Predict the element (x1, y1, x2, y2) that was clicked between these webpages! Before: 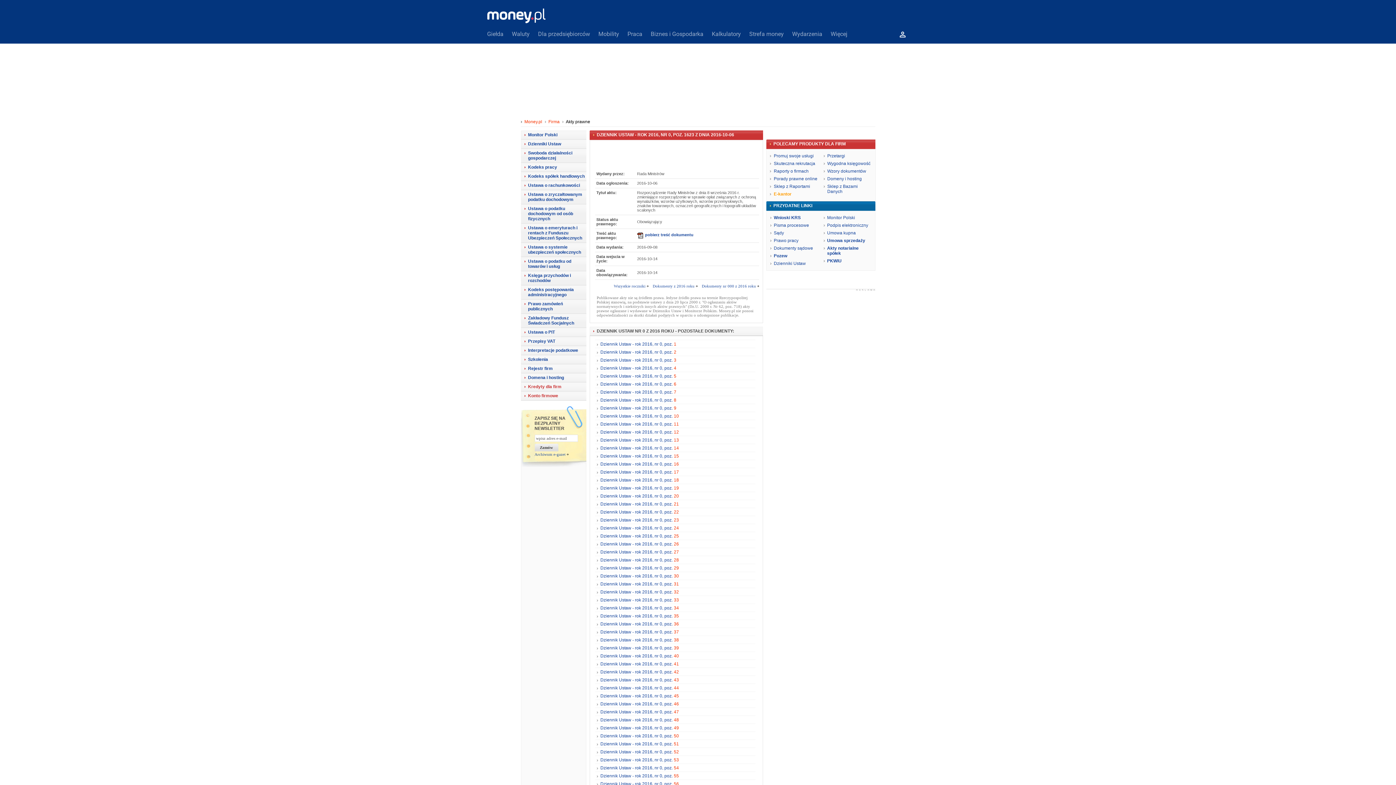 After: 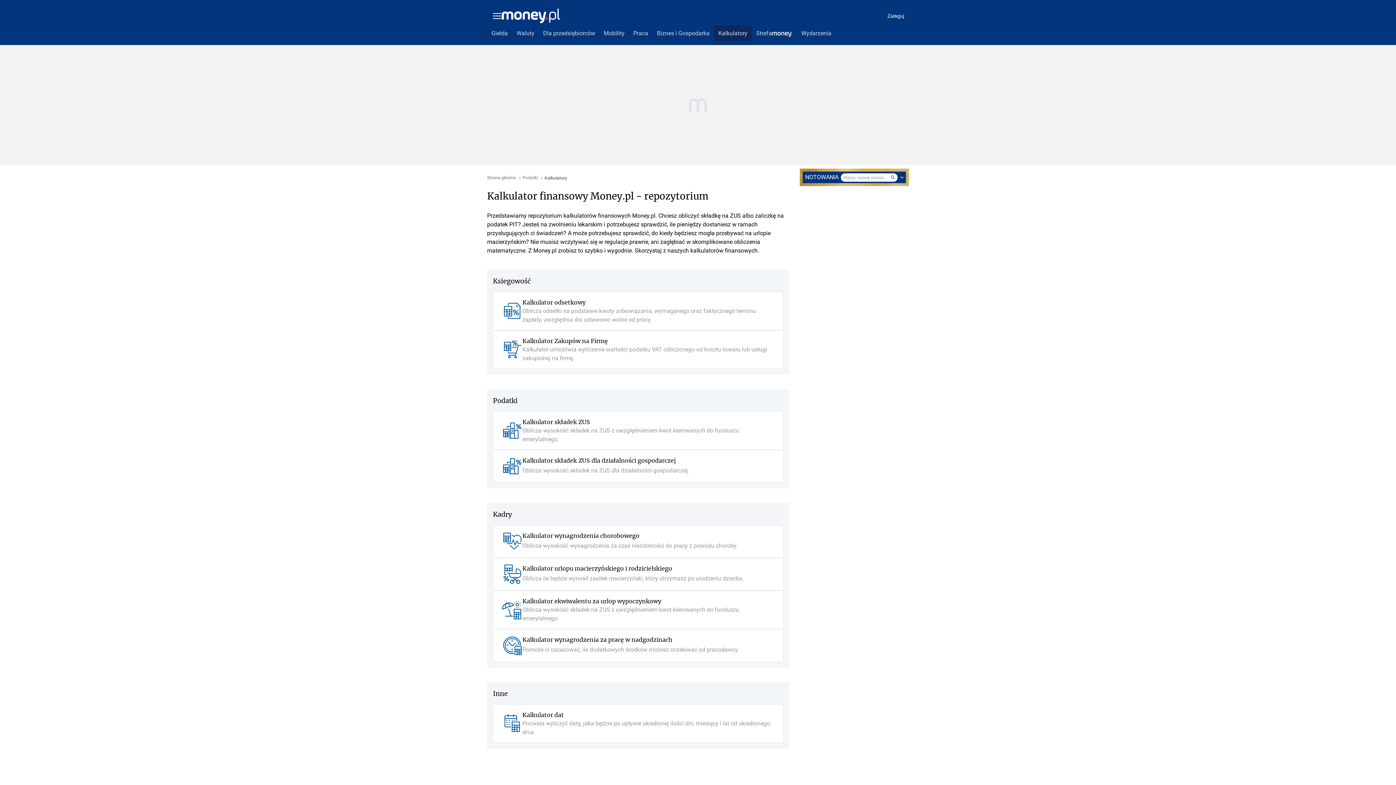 Action: bbox: (712, 24, 741, 44) label: Kalkulatory